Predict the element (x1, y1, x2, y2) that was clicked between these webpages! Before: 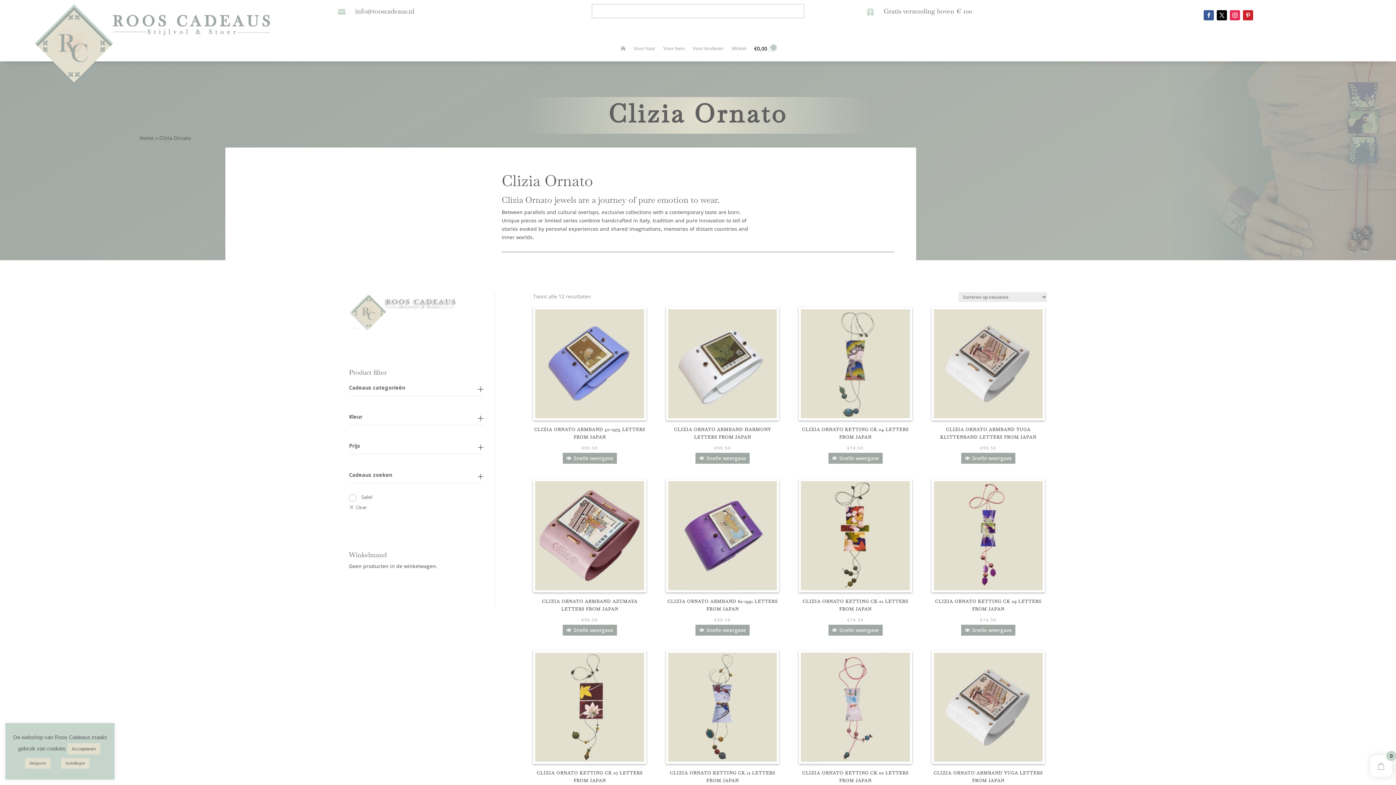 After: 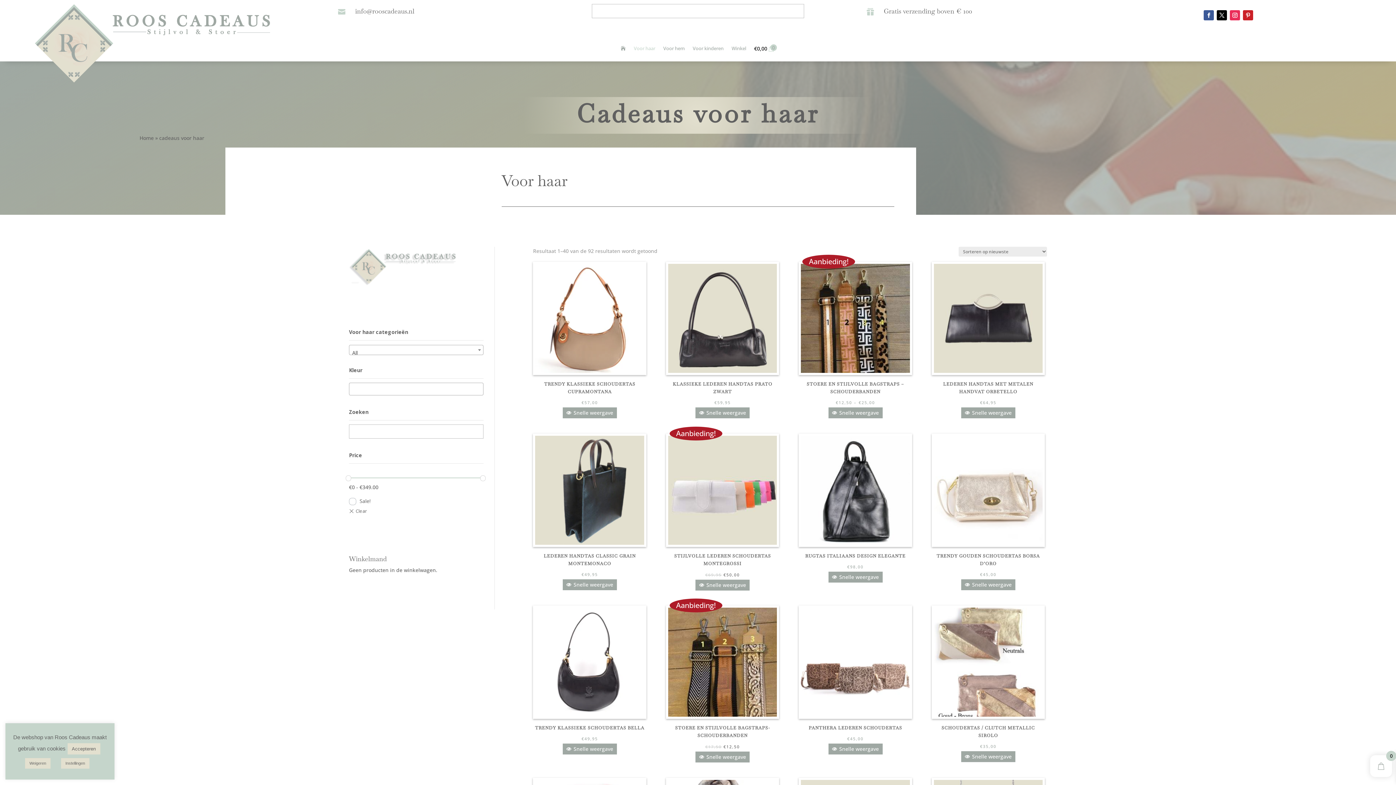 Action: bbox: (634, 45, 655, 61) label: Voor haar